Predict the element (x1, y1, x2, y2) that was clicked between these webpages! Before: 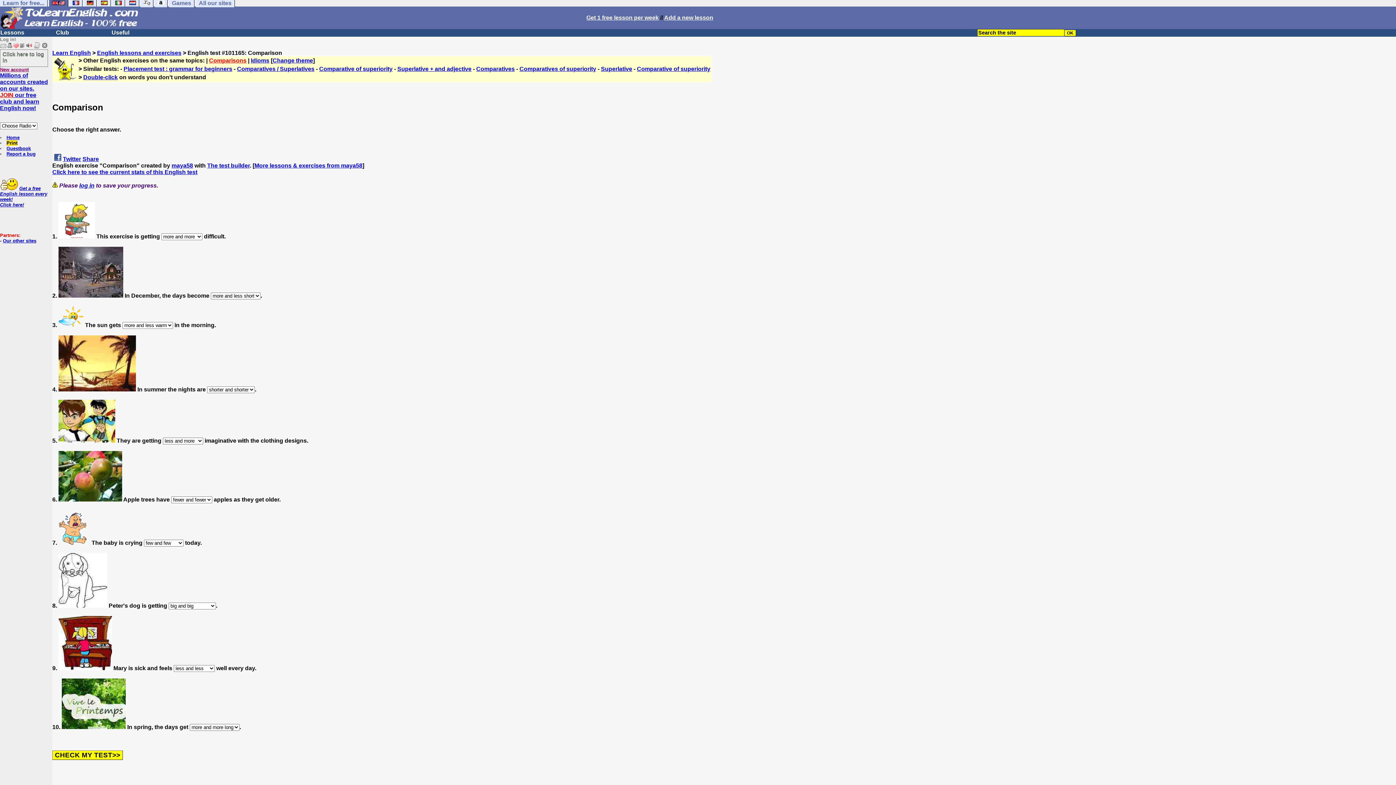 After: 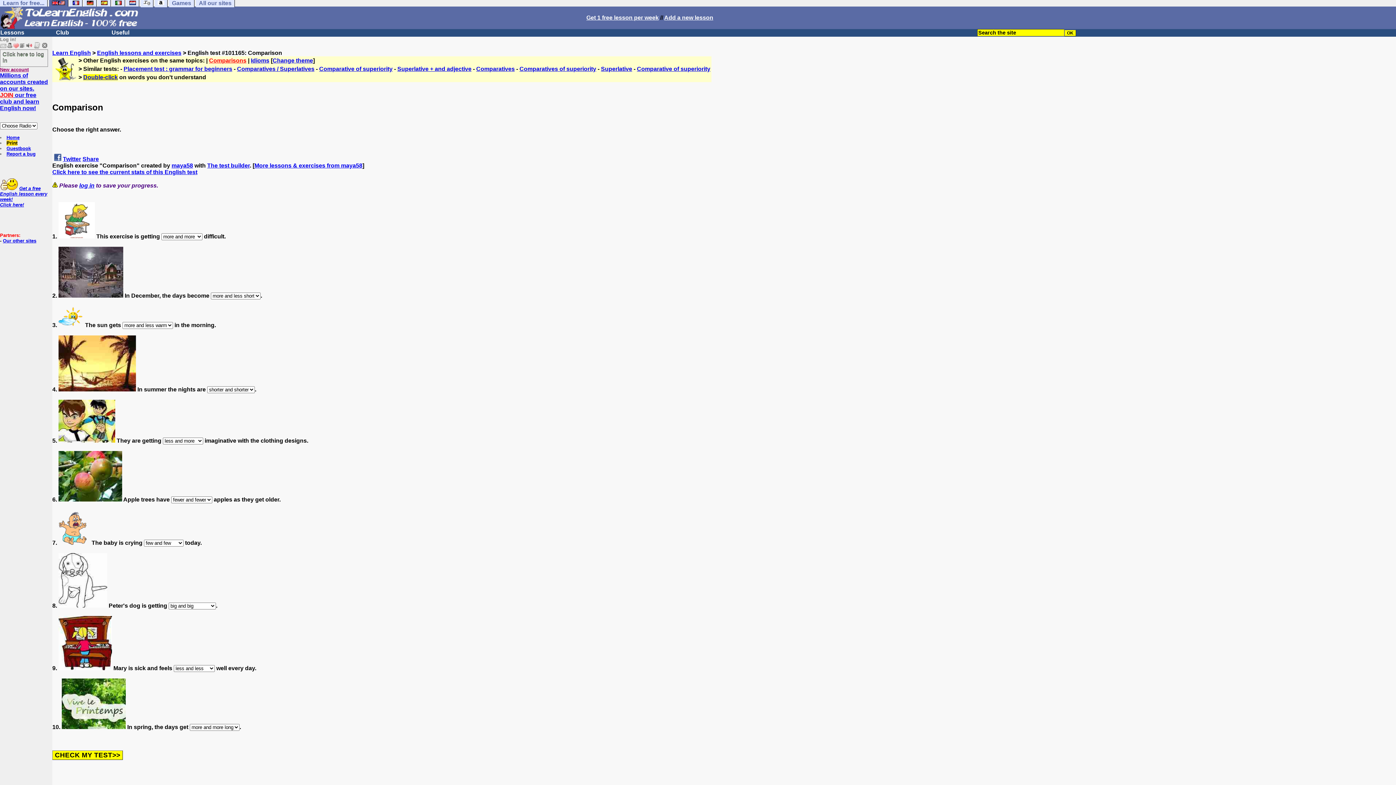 Action: bbox: (83, 74, 117, 80) label: Double-click